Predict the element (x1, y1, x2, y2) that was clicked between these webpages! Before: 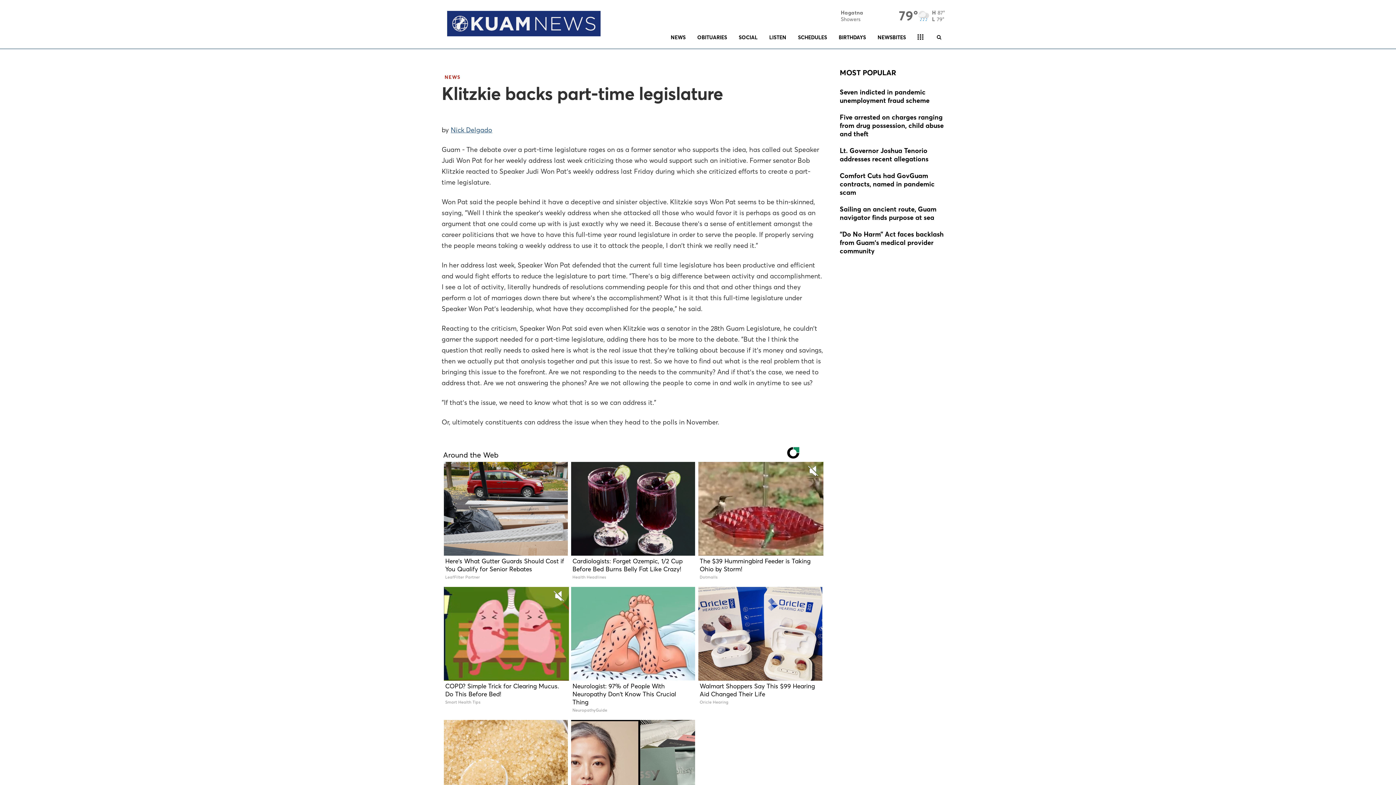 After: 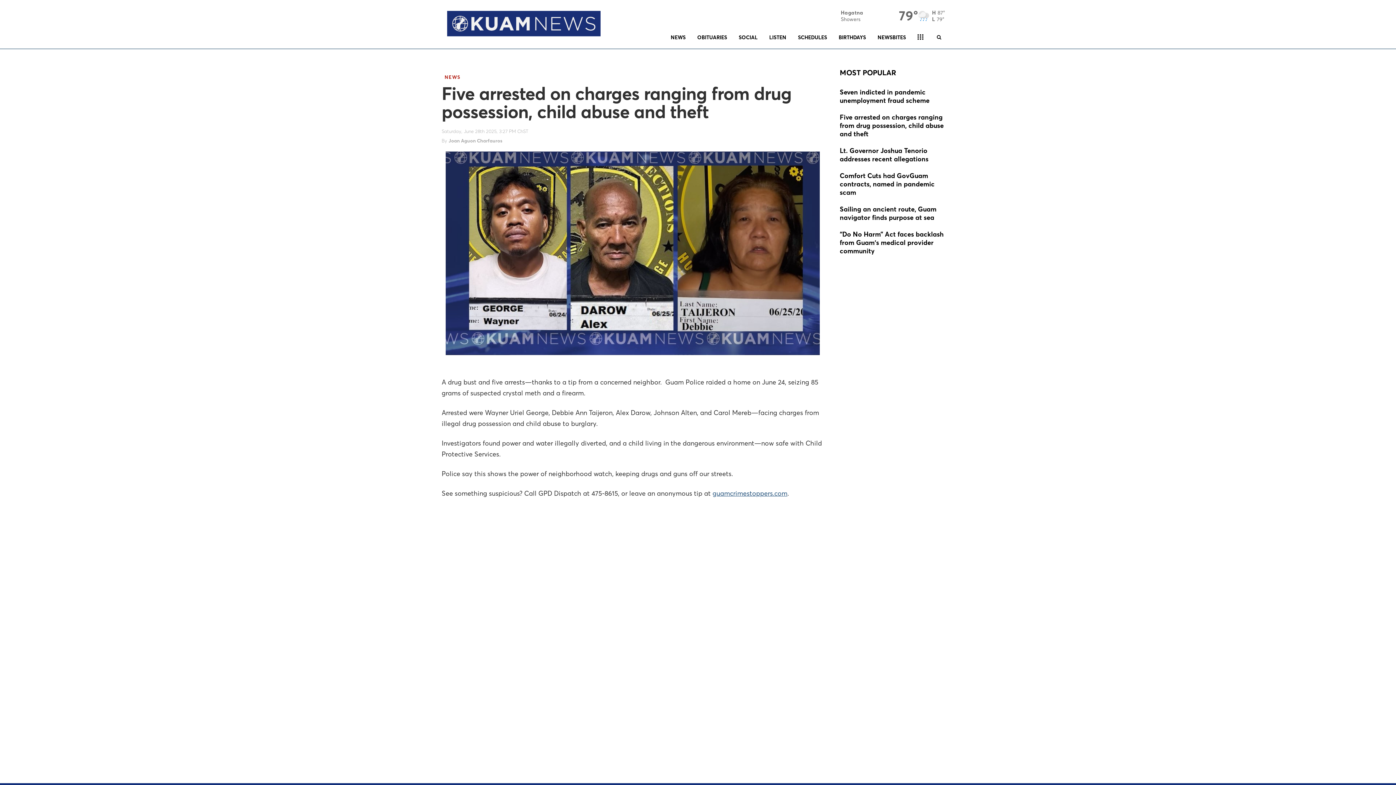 Action: bbox: (840, 113, 949, 139)